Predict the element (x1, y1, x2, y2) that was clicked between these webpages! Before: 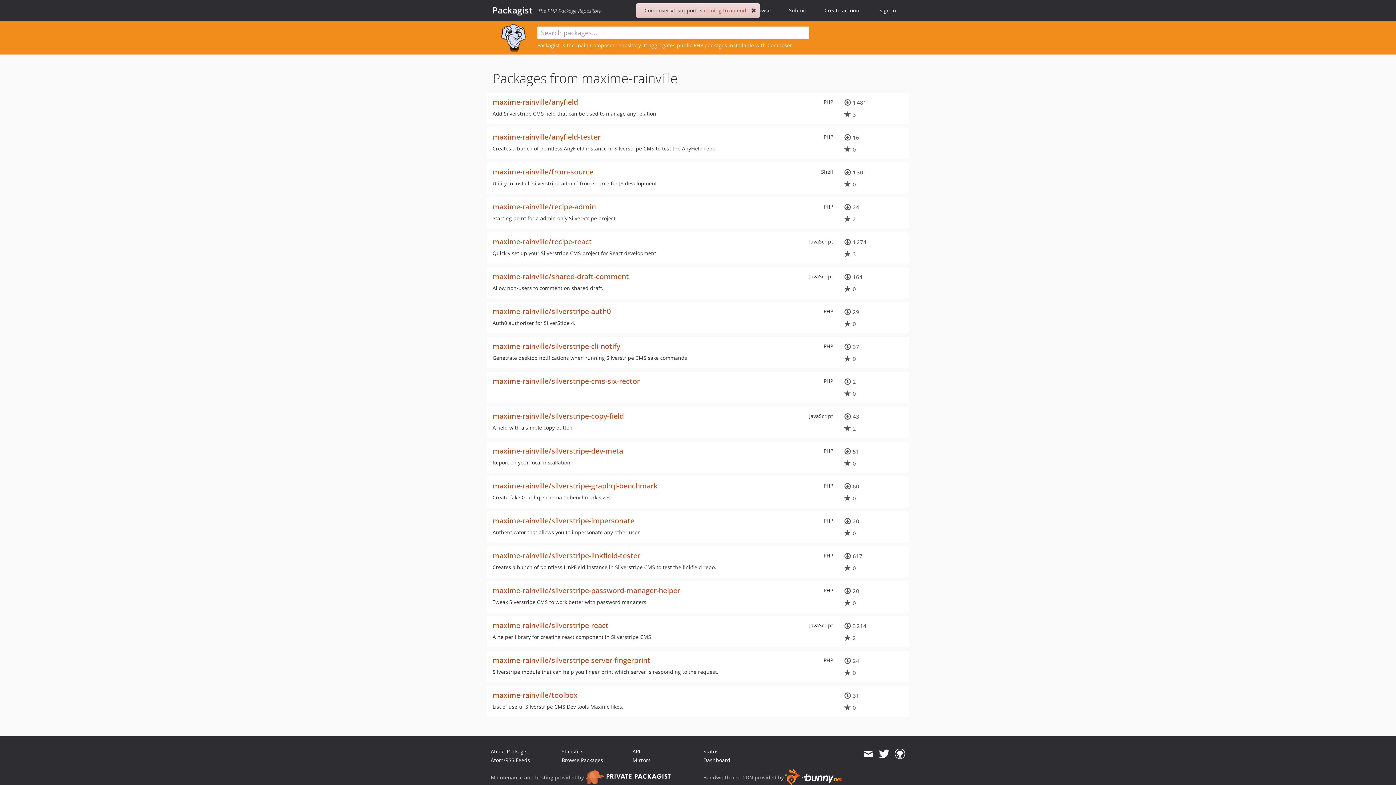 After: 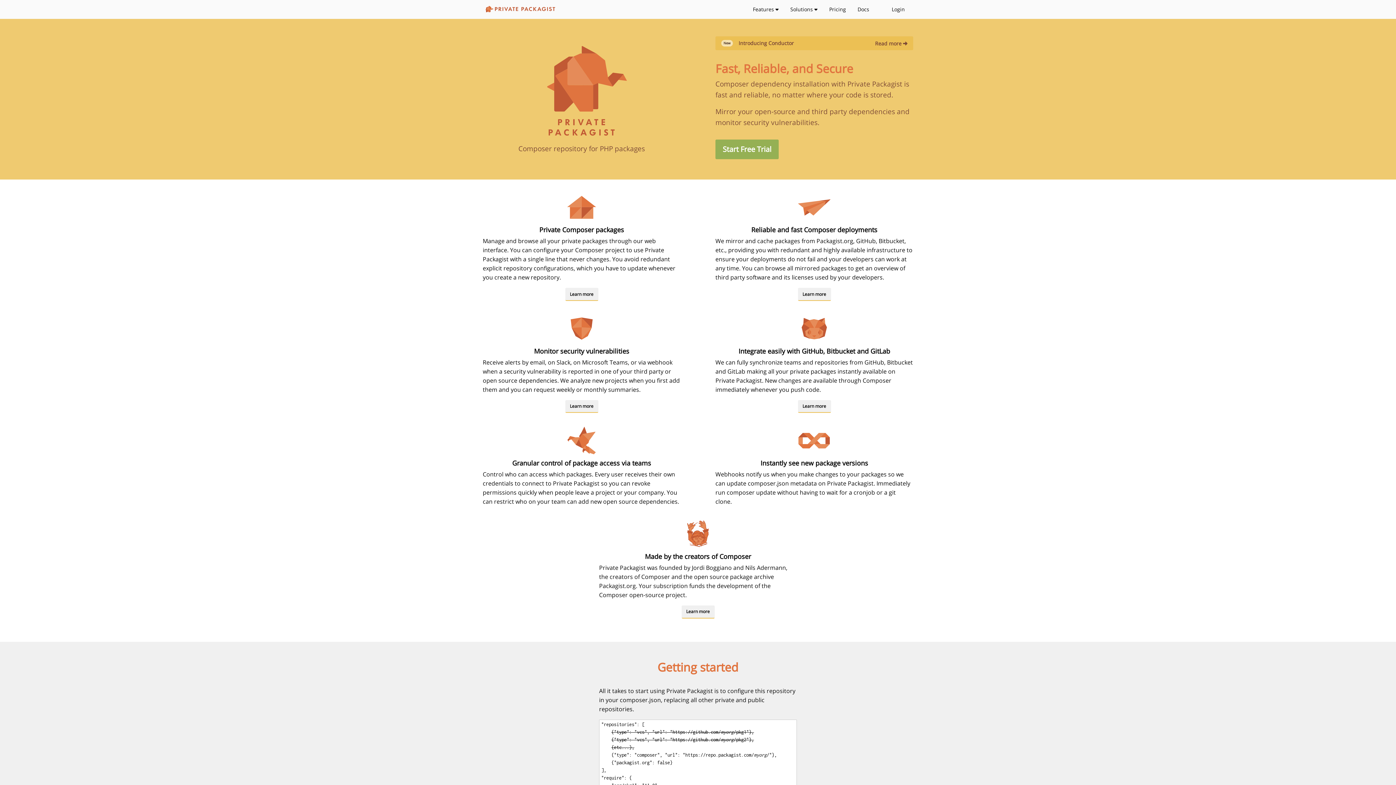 Action: bbox: (585, 774, 690, 781)